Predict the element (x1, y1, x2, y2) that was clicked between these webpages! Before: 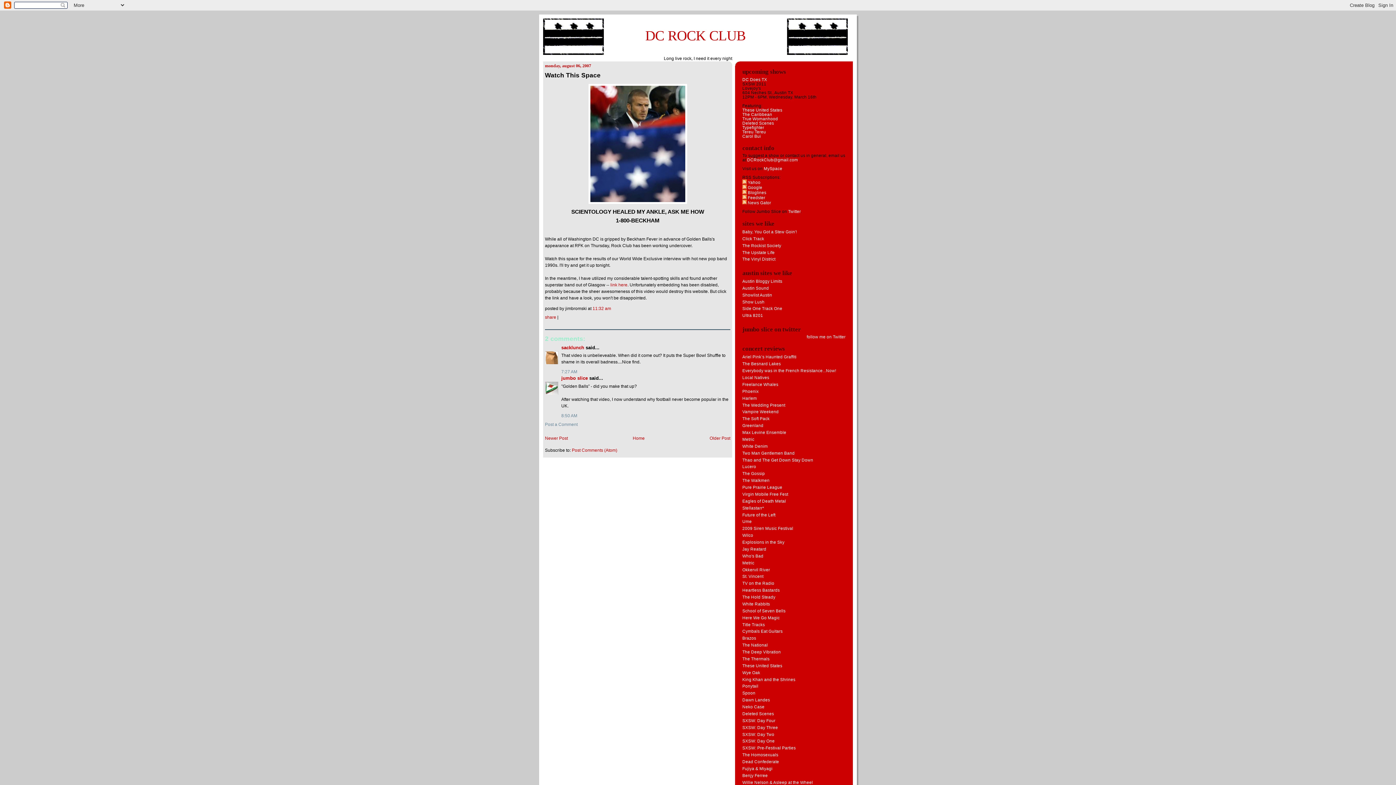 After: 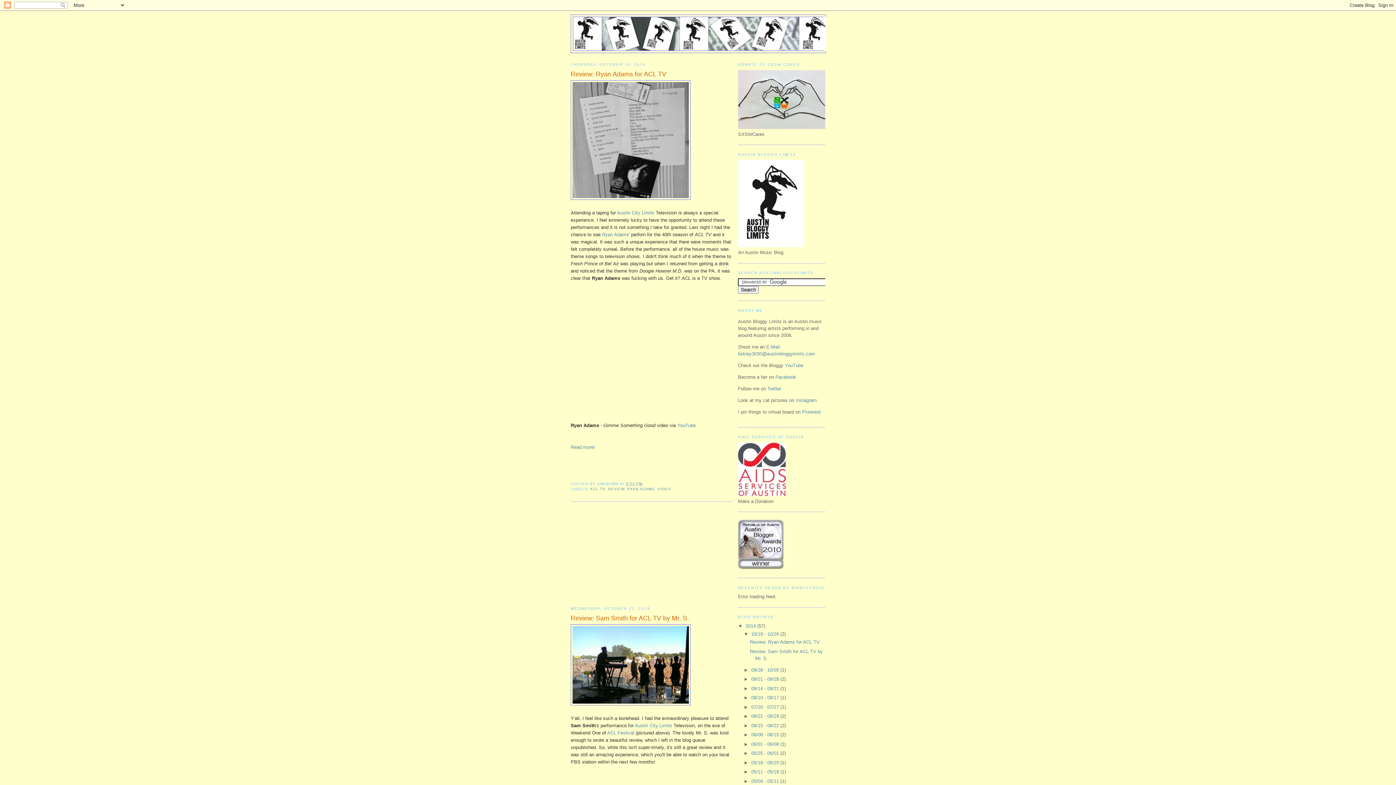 Action: label: Austin Bloggy Limits bbox: (742, 279, 782, 283)